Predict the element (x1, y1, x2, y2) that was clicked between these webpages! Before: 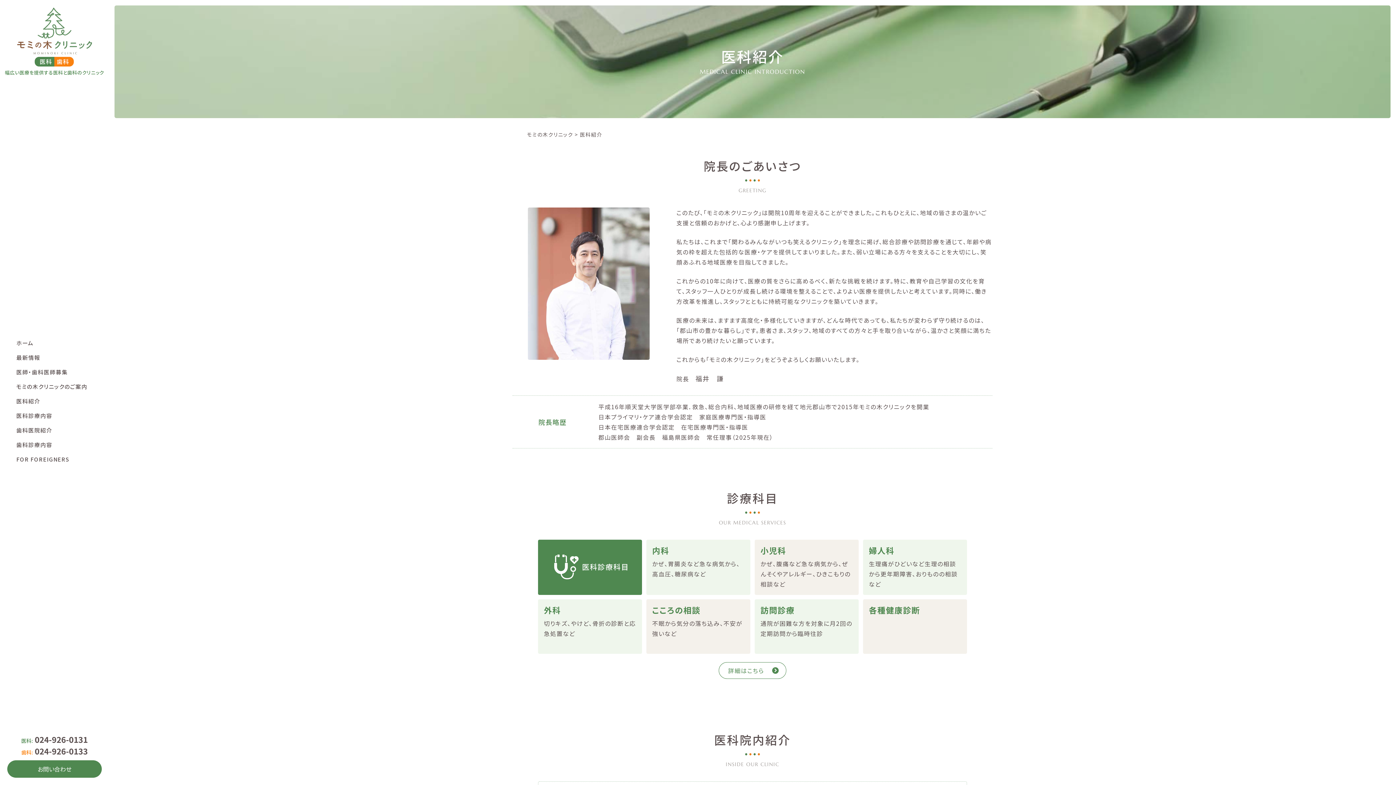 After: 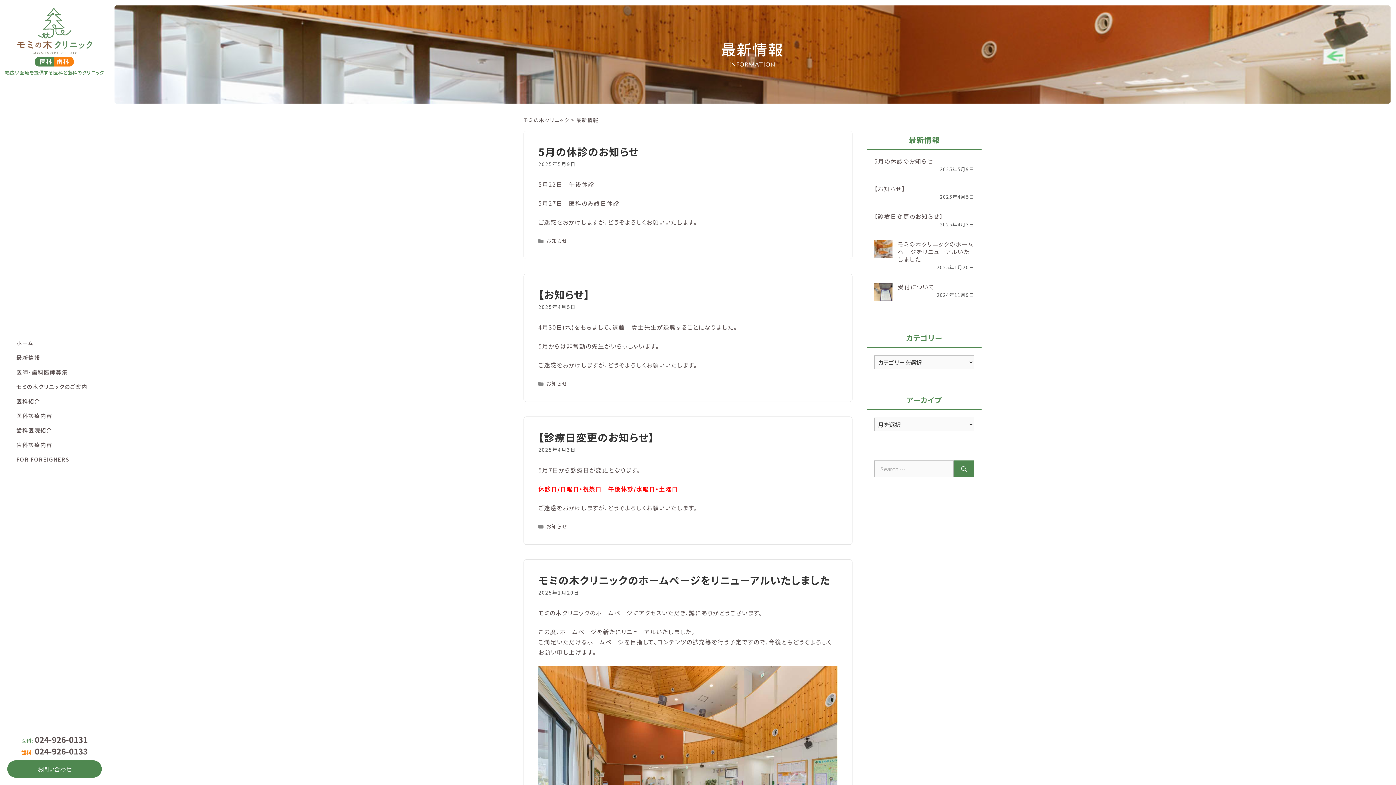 Action: bbox: (0, 350, 109, 364) label: 最新情報